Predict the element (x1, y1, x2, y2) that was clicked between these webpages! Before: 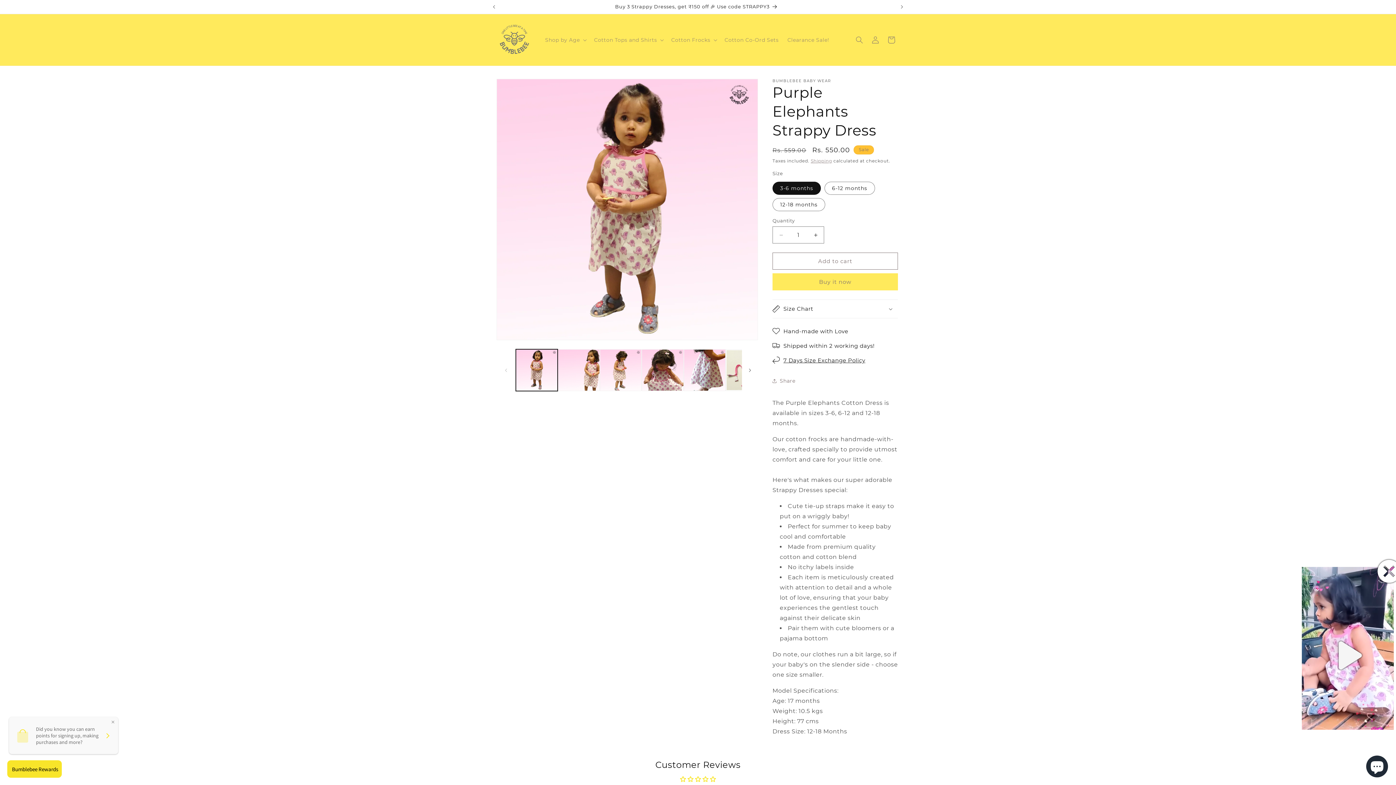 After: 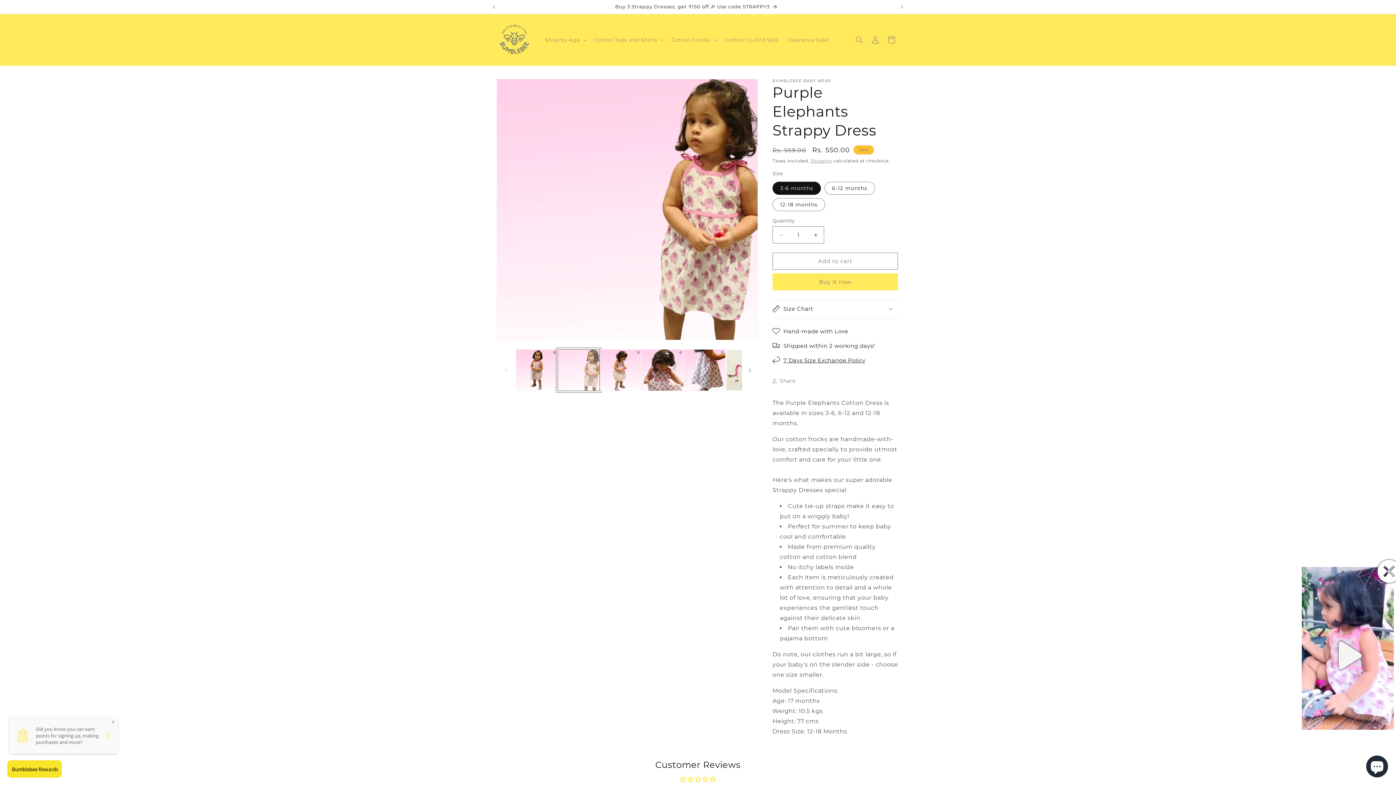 Action: label: Load image 2 in gallery view bbox: (557, 349, 599, 391)